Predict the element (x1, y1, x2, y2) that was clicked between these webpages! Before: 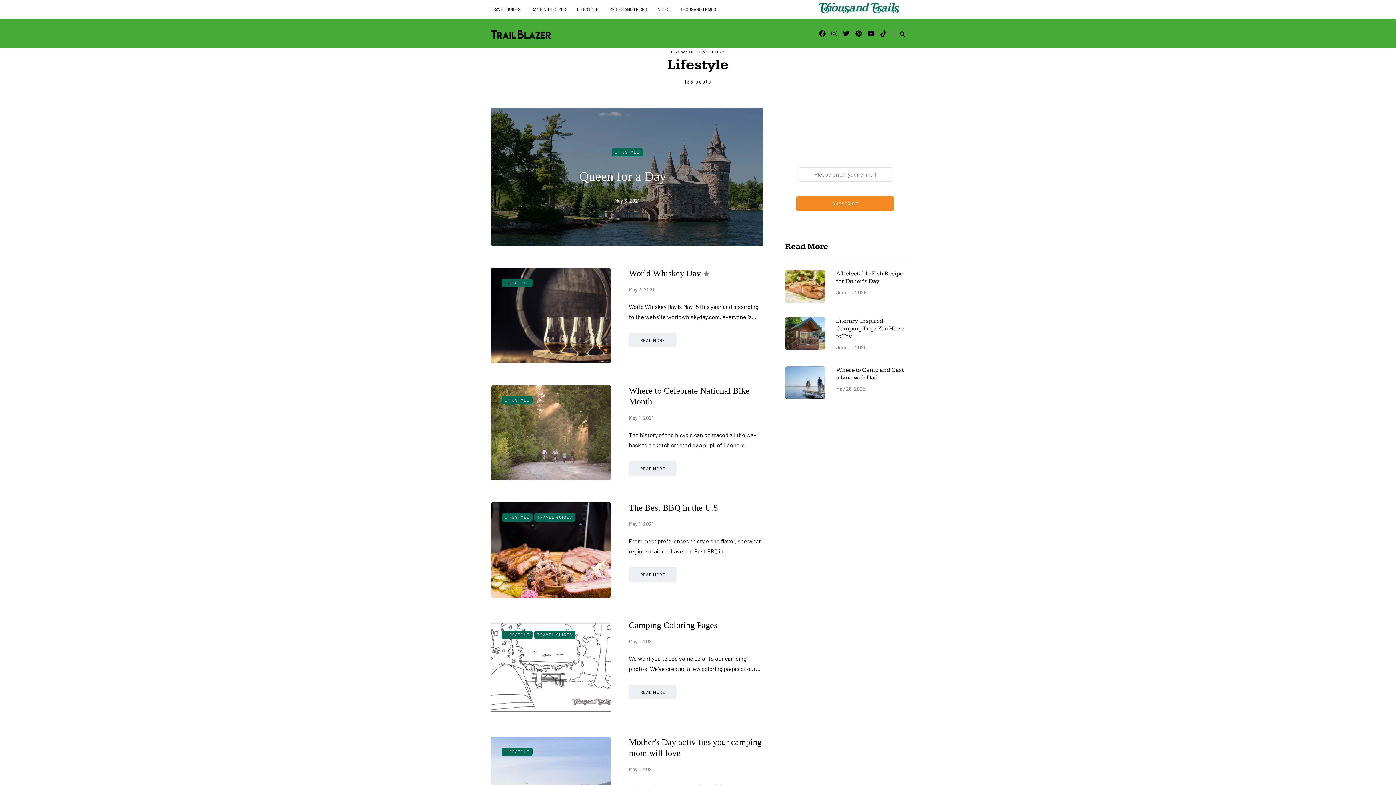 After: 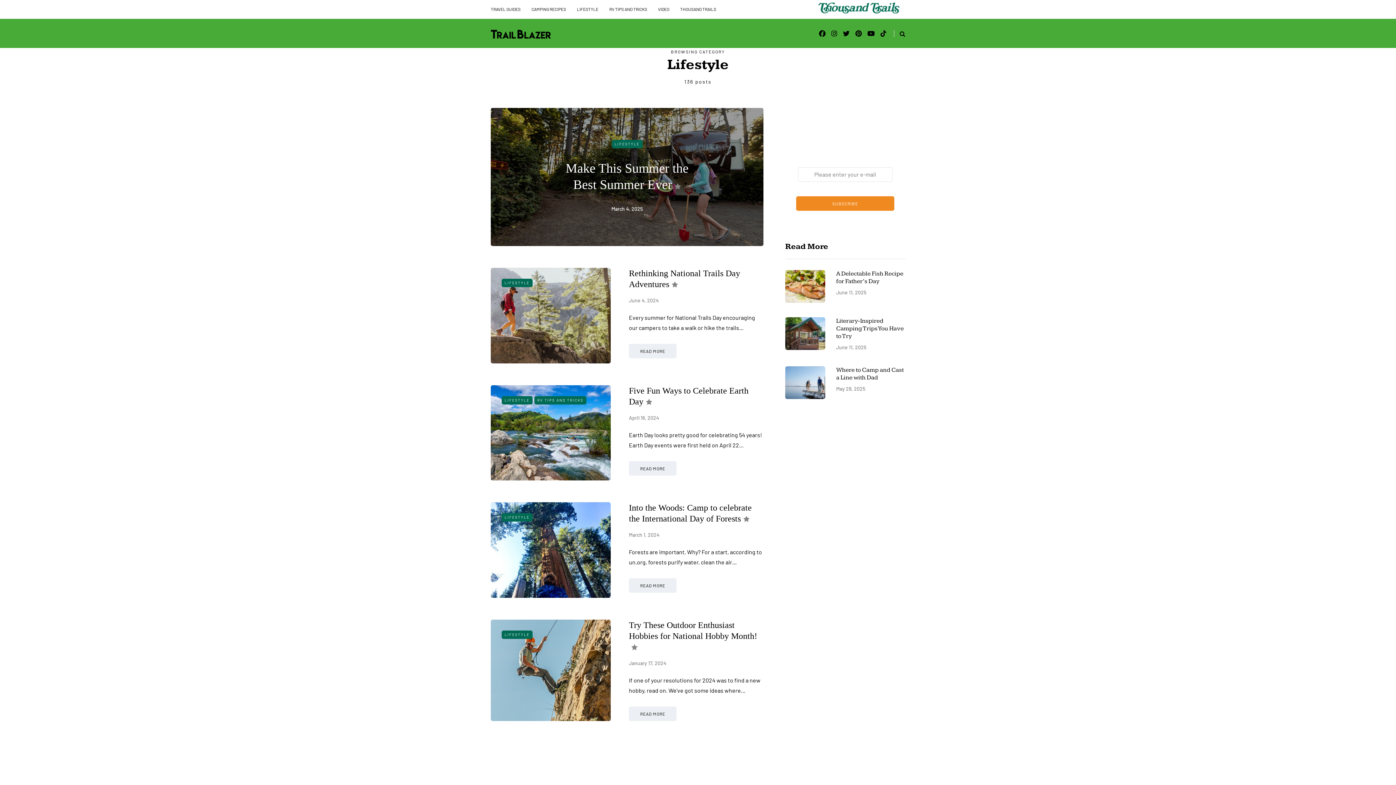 Action: label: LIFESTYLE bbox: (501, 748, 532, 756)